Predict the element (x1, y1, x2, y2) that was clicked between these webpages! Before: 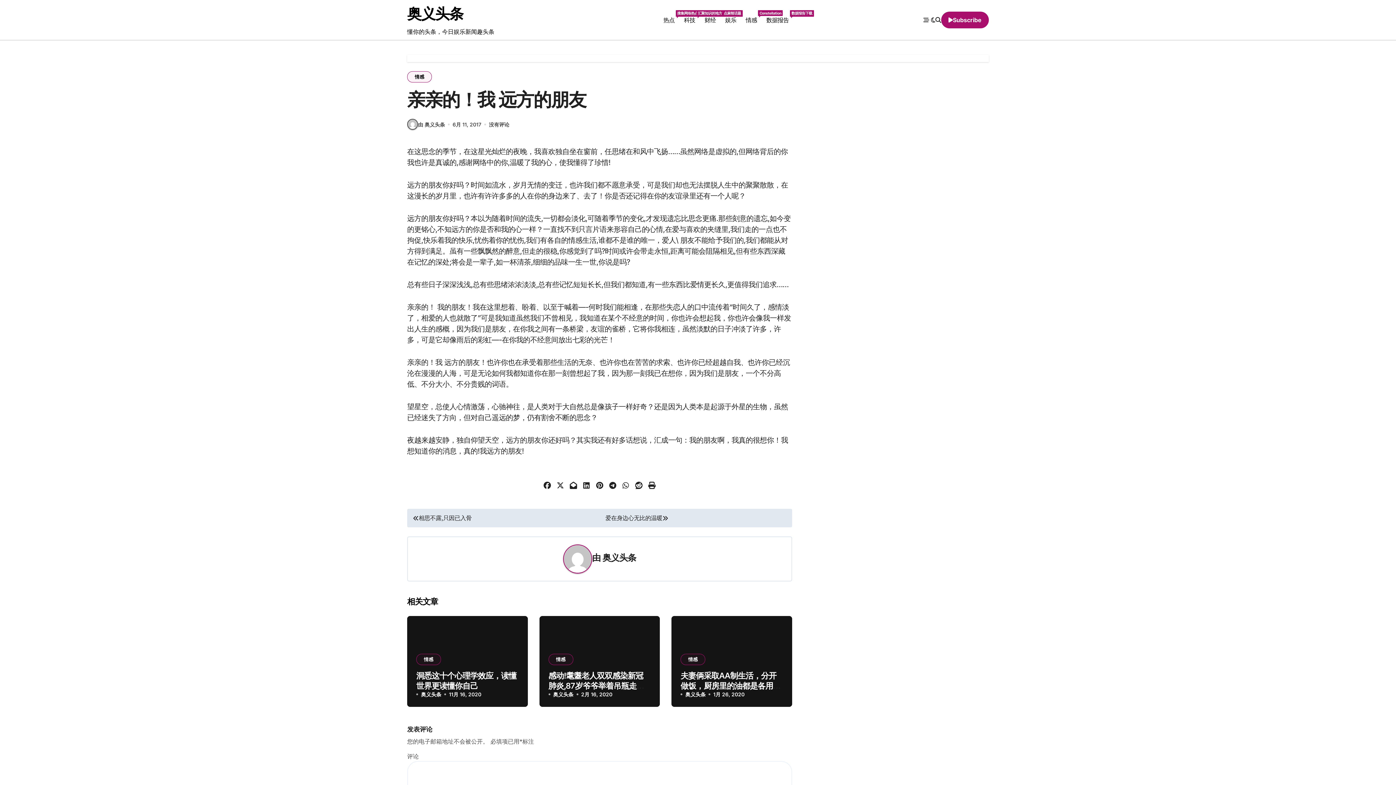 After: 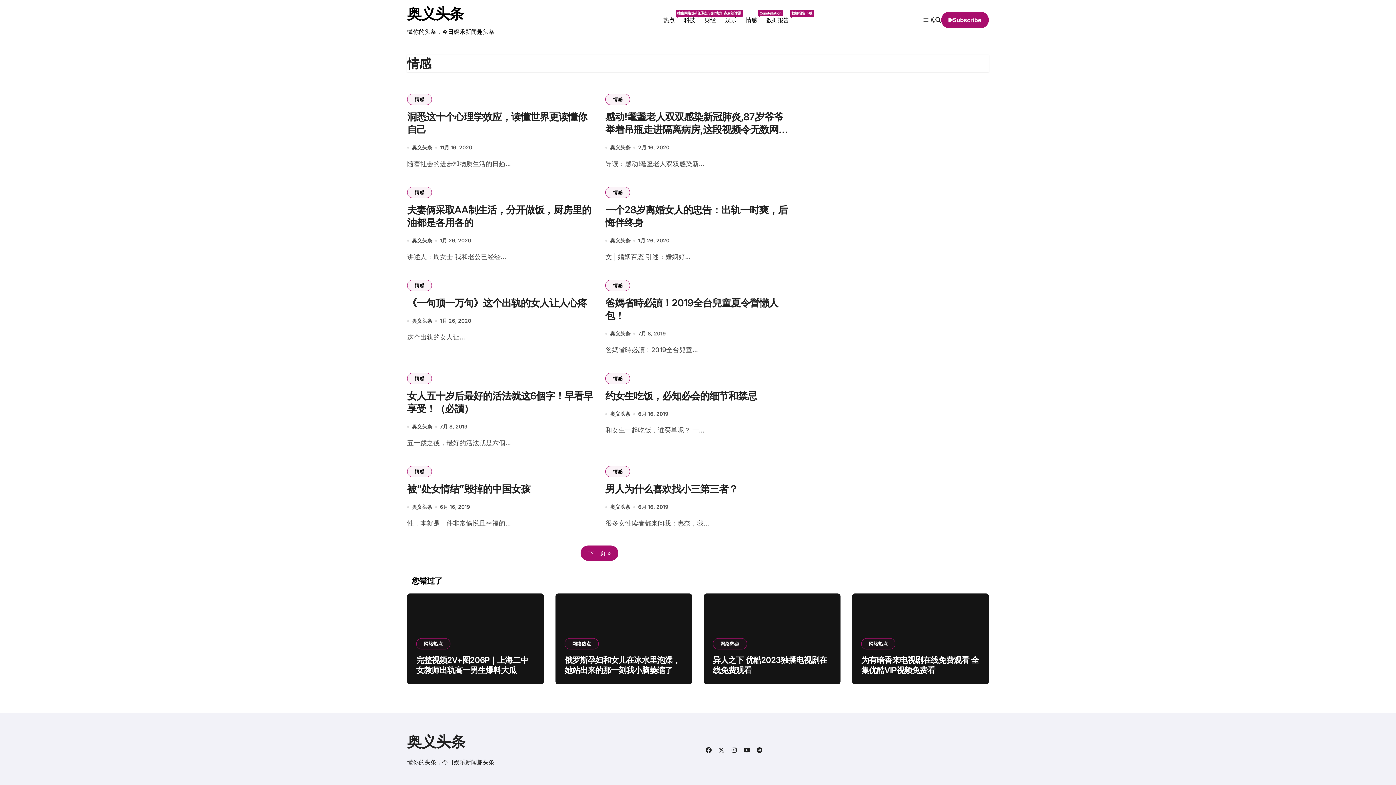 Action: bbox: (407, 71, 432, 82) label: 情感